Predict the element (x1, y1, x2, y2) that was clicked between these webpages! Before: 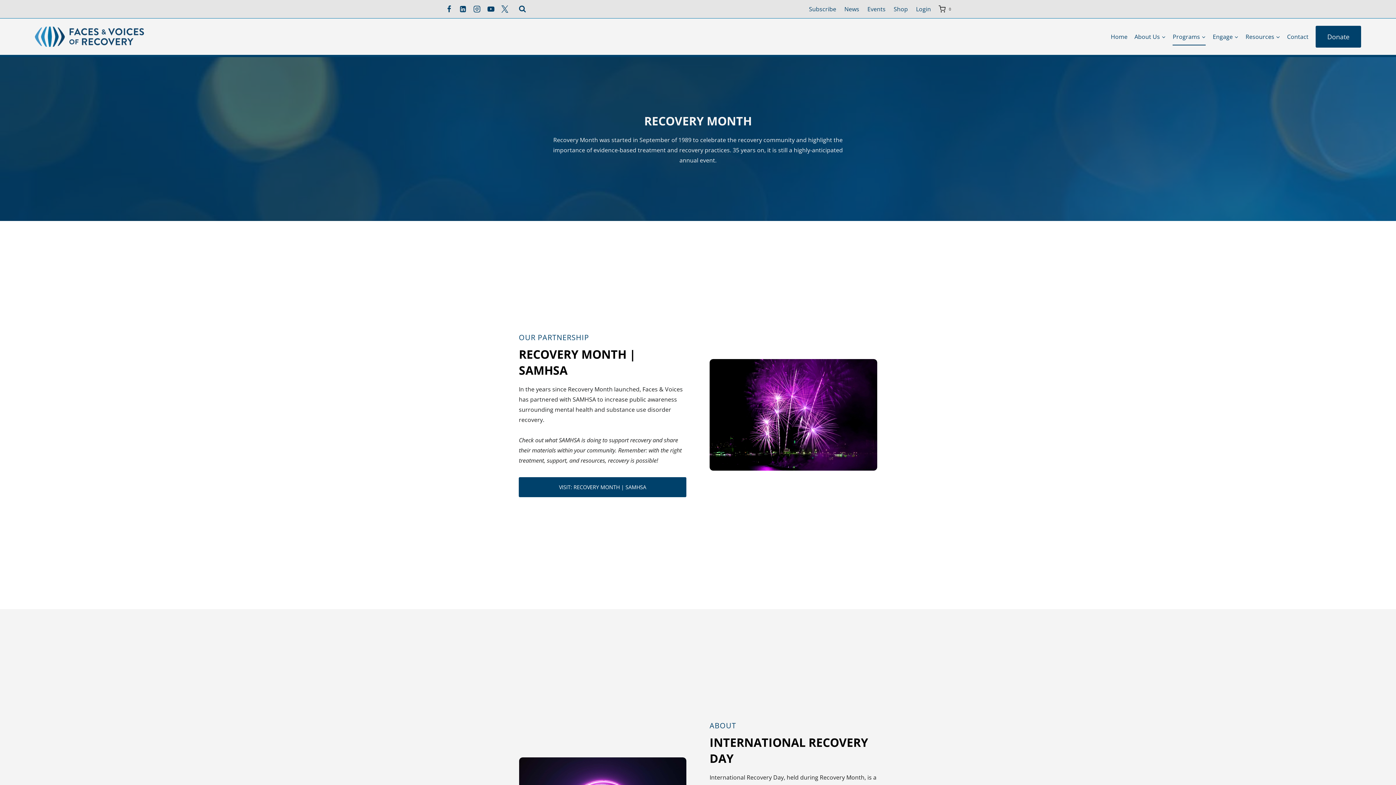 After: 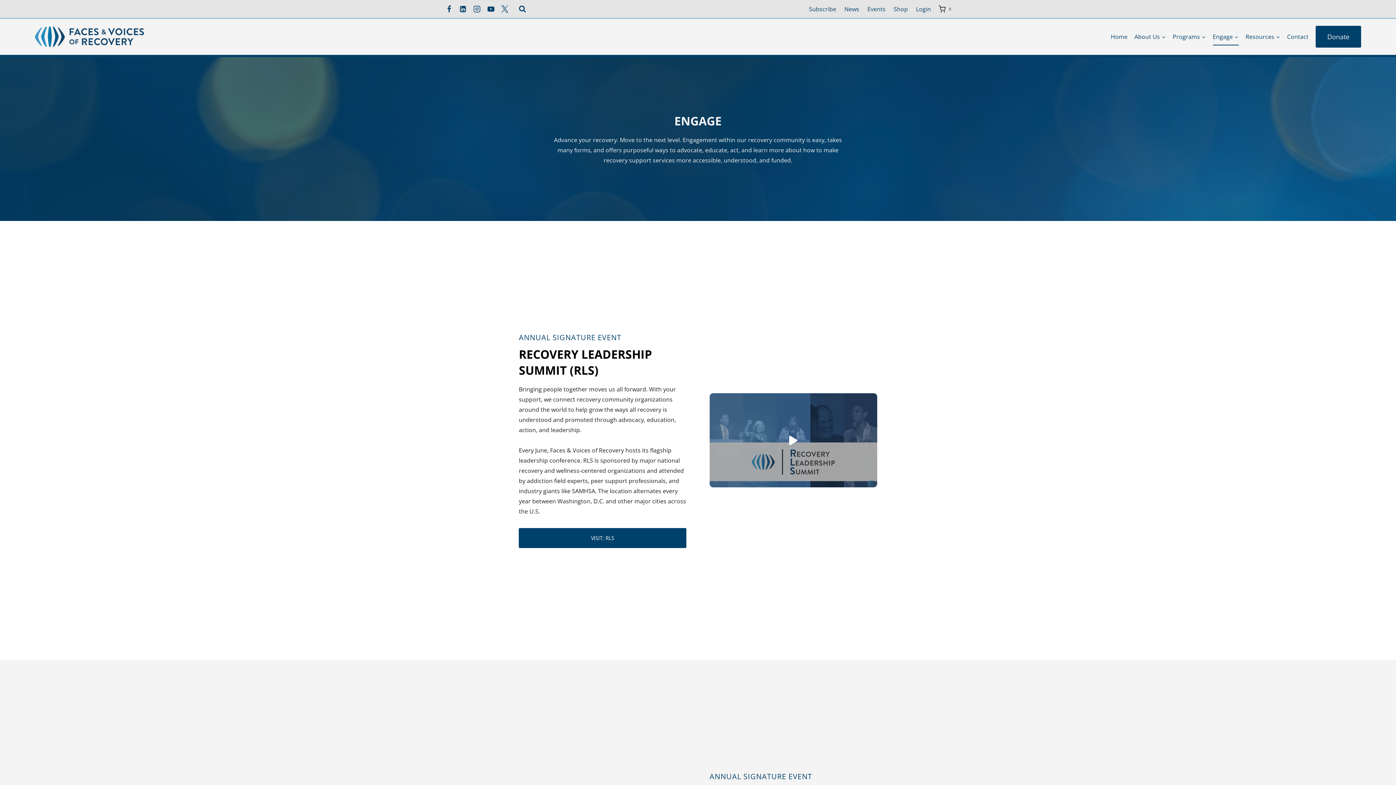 Action: label: Engage bbox: (1209, 28, 1242, 45)